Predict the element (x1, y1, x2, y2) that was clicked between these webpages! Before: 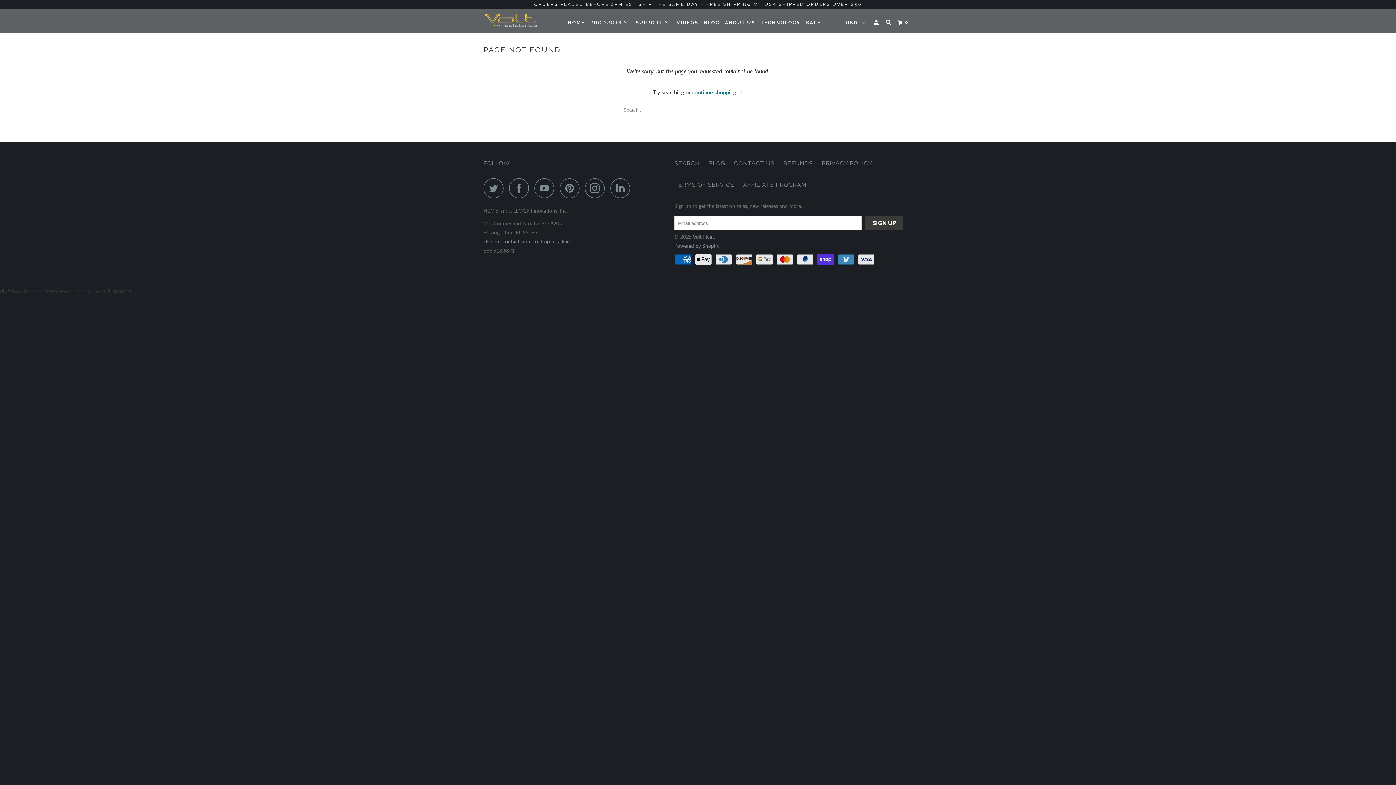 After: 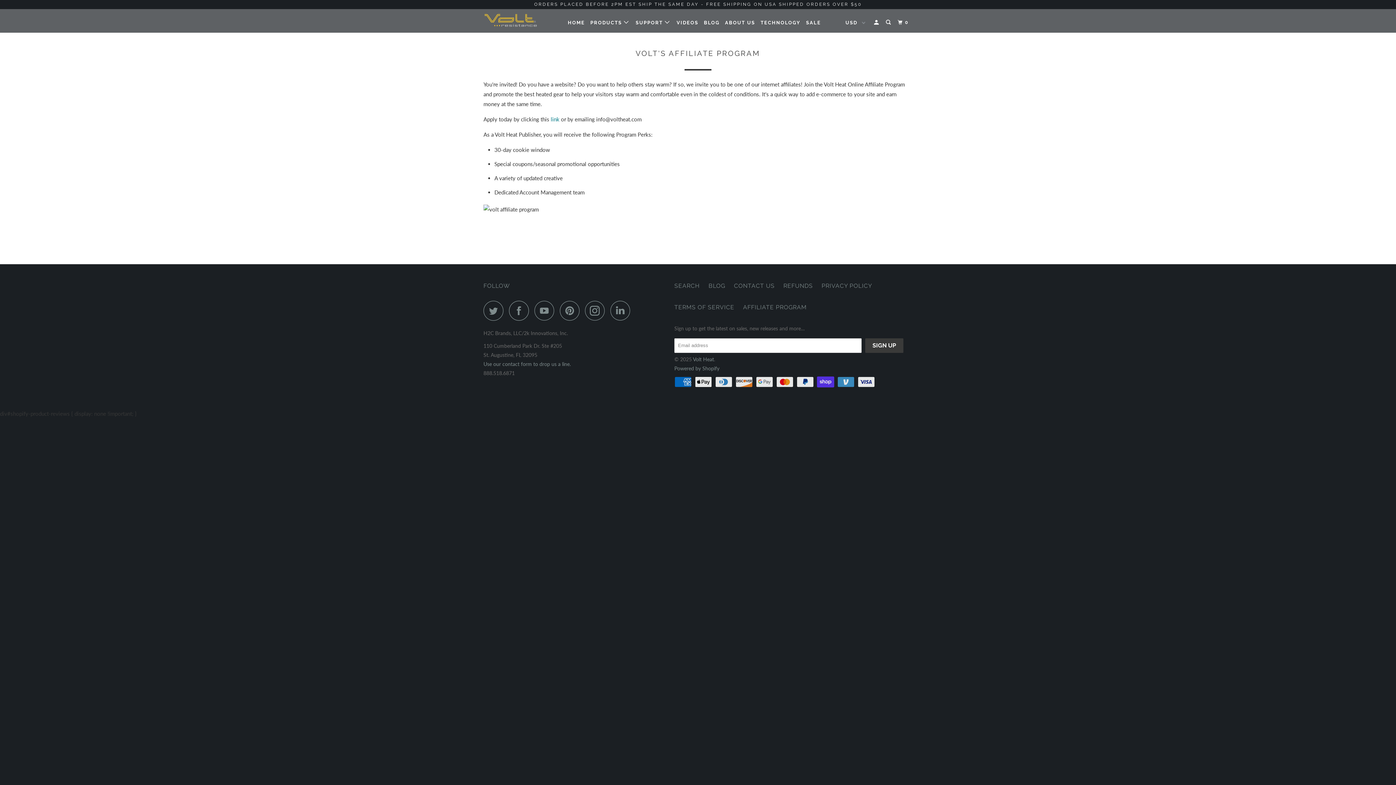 Action: bbox: (743, 180, 806, 189) label: AFFILIATE PROGRAM